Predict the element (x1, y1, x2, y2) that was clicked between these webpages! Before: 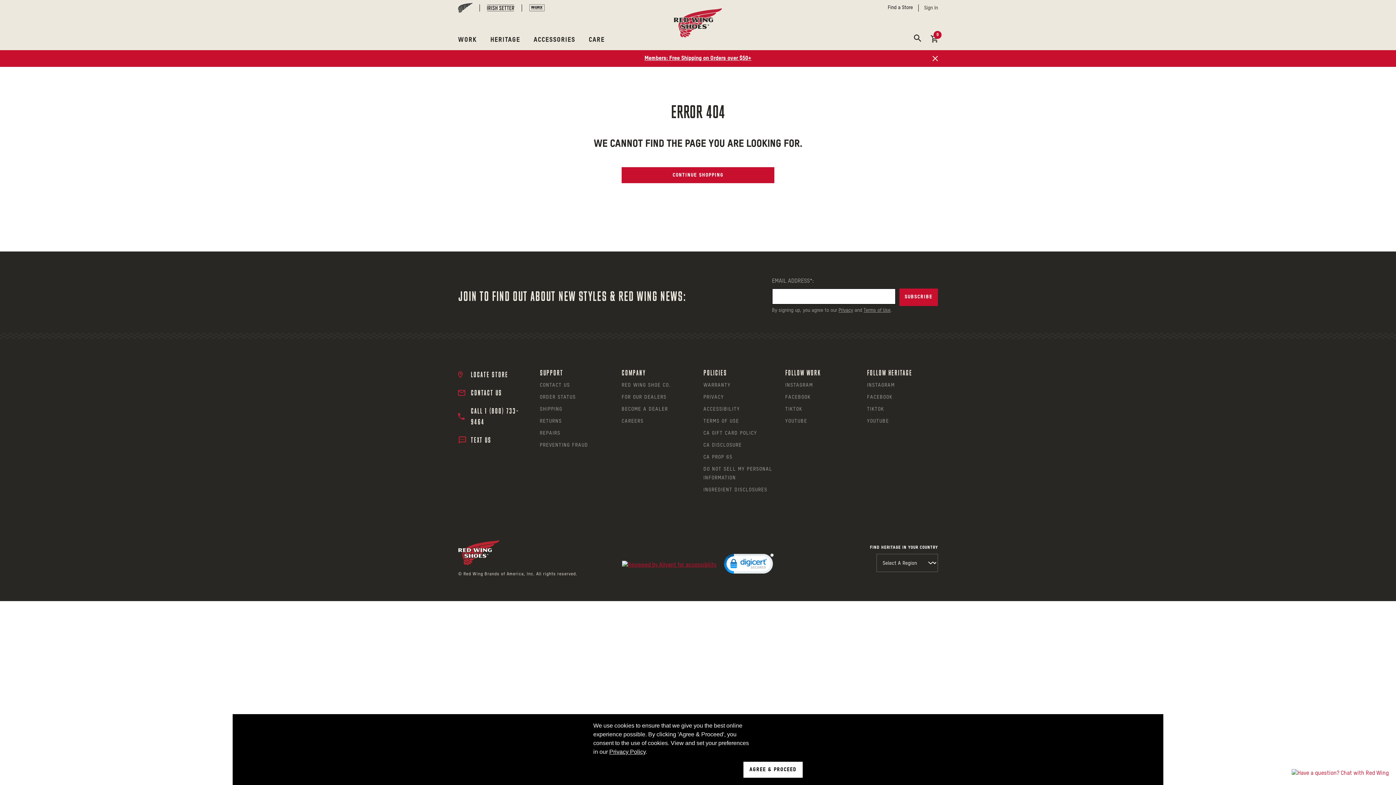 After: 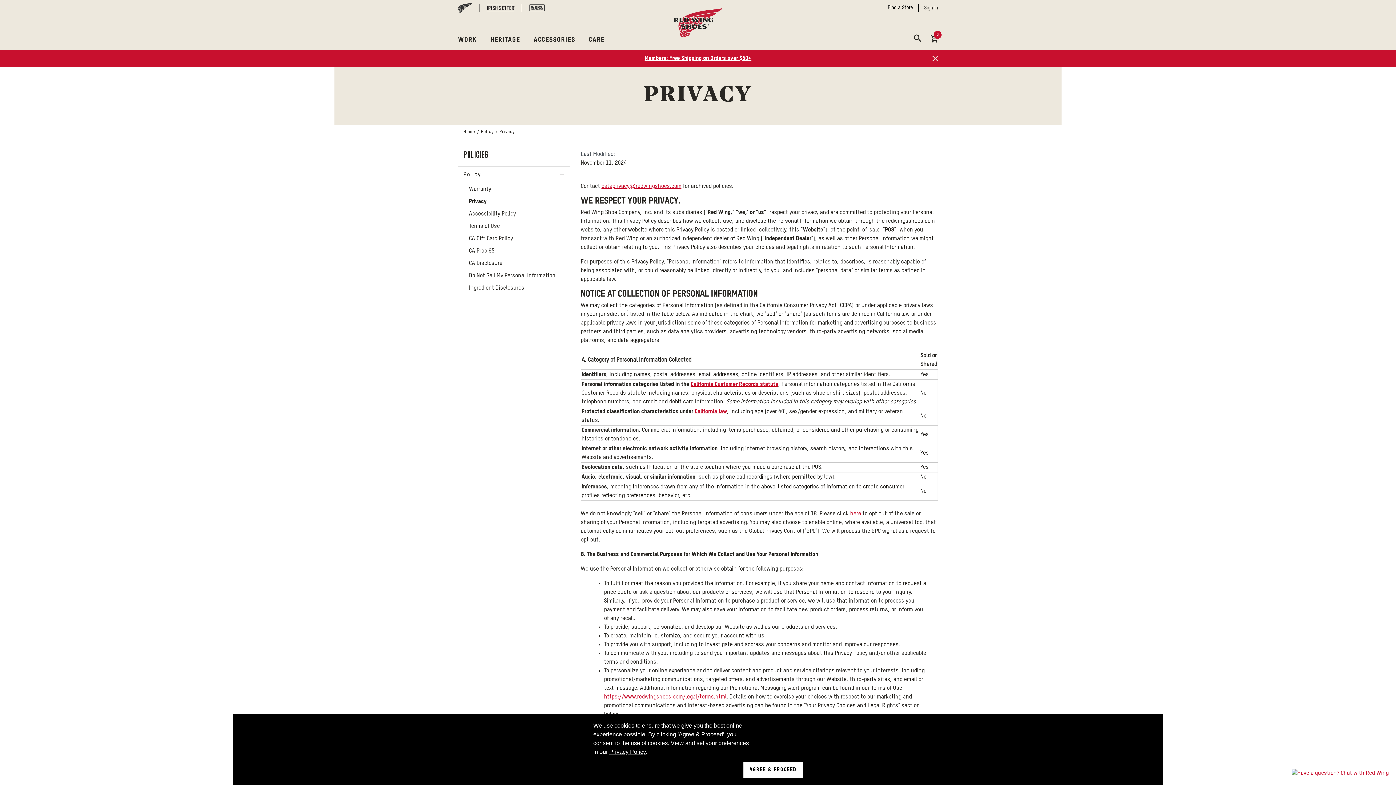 Action: label: Privacy bbox: (838, 307, 853, 312)